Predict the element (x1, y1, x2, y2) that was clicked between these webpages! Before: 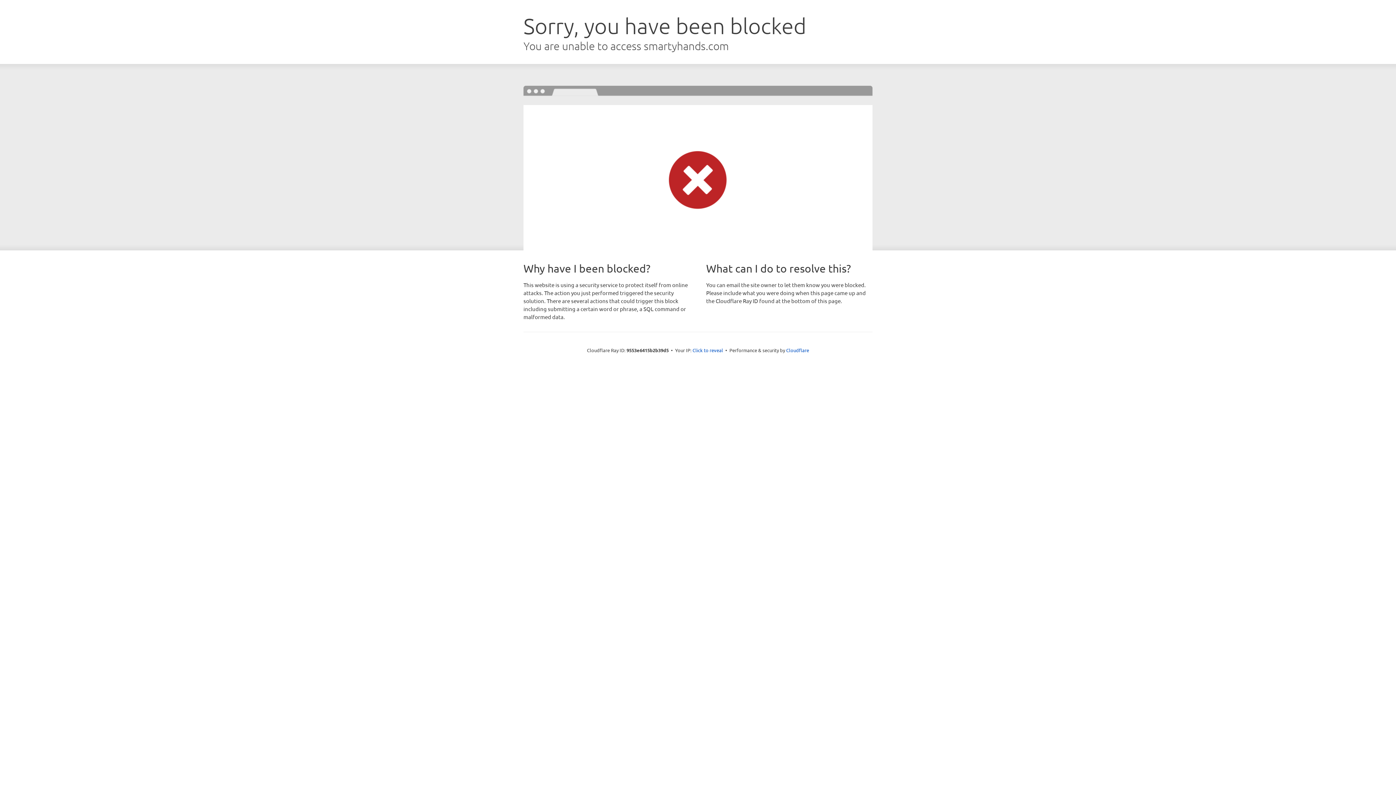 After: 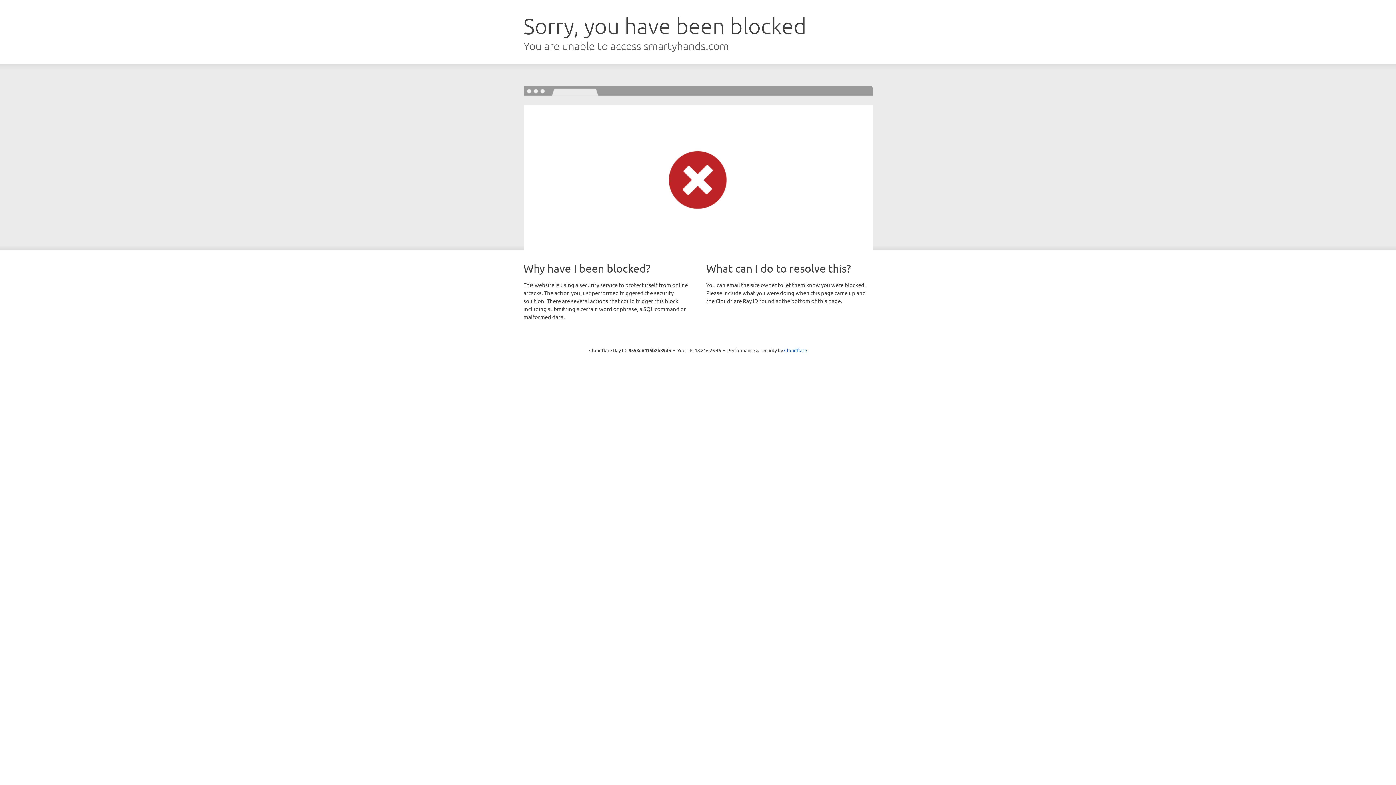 Action: label: Click to reveal bbox: (692, 346, 723, 353)